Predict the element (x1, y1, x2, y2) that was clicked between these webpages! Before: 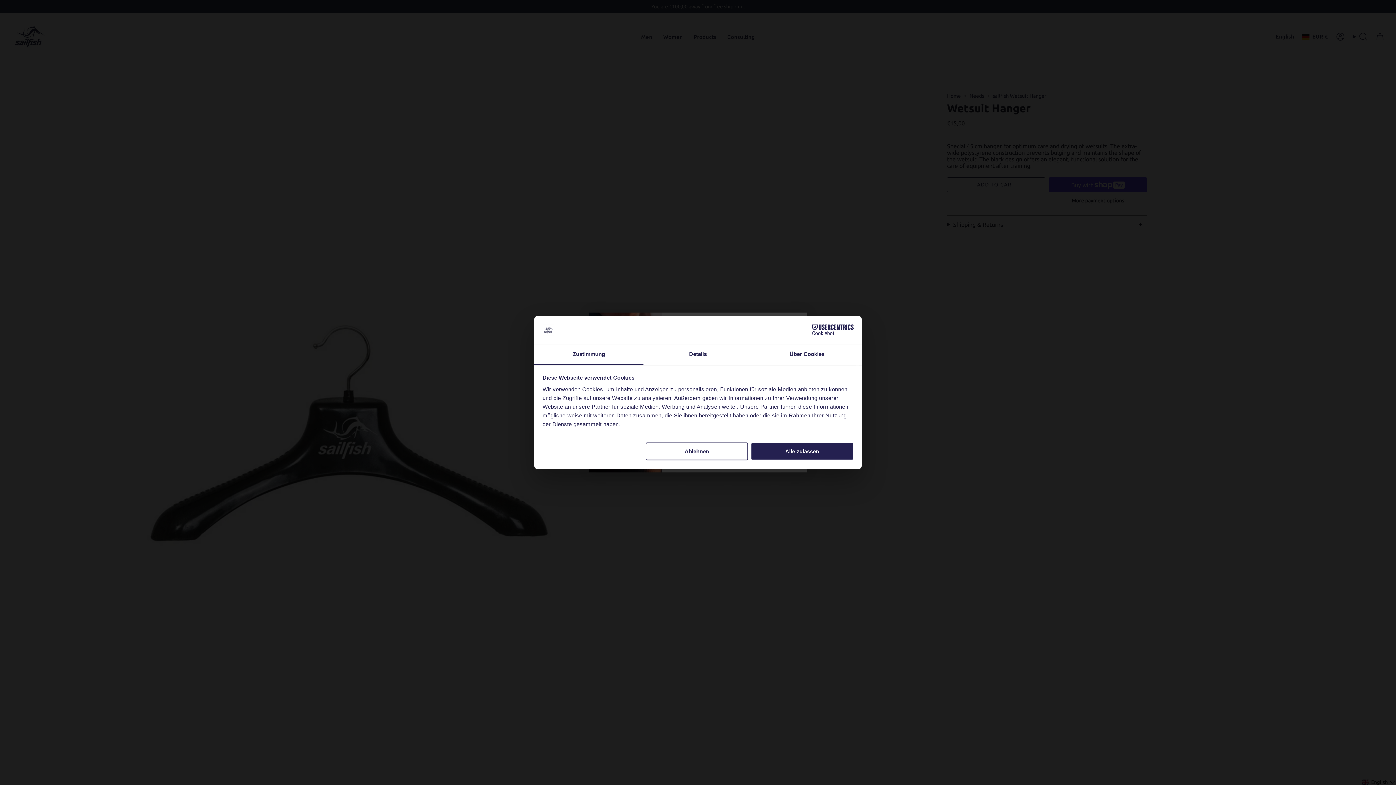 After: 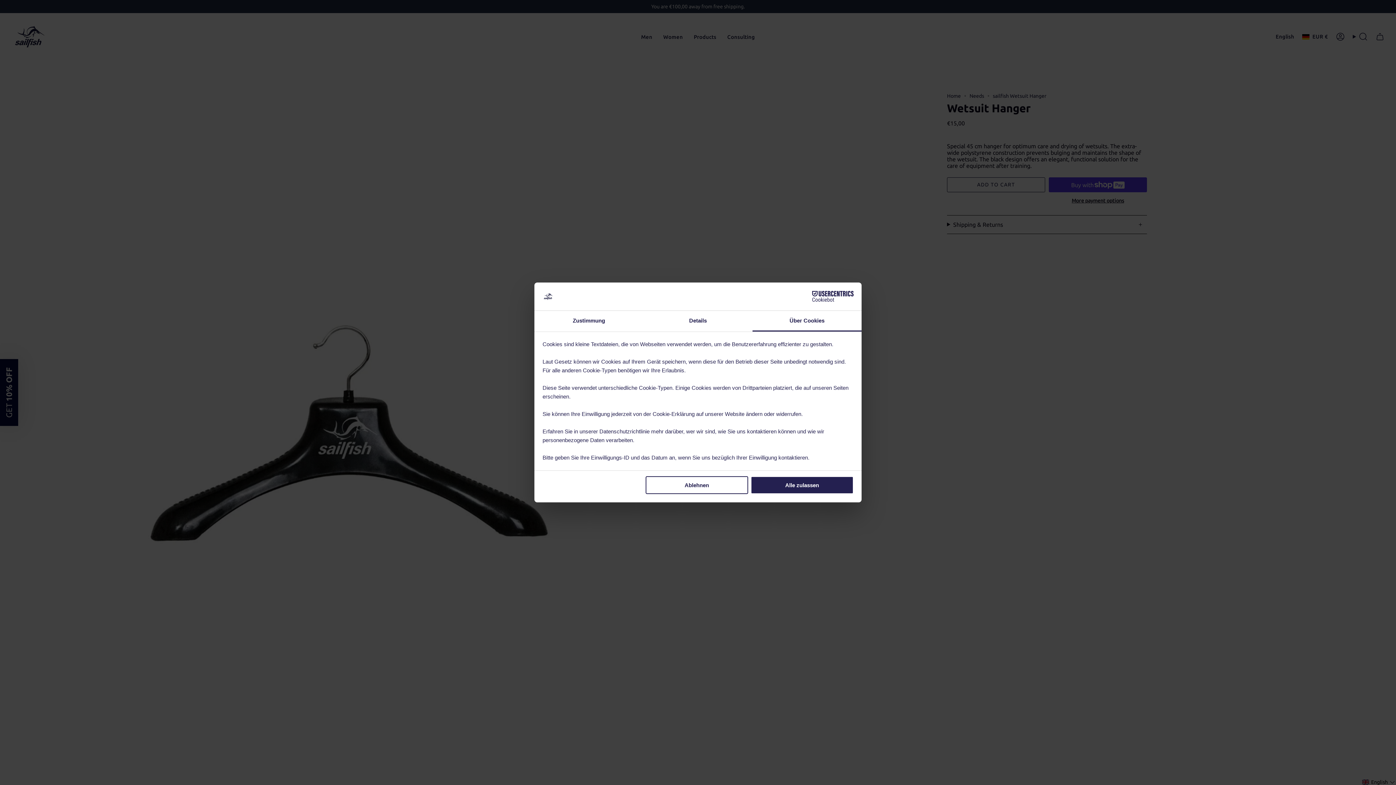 Action: bbox: (752, 344, 861, 365) label: Über Cookies